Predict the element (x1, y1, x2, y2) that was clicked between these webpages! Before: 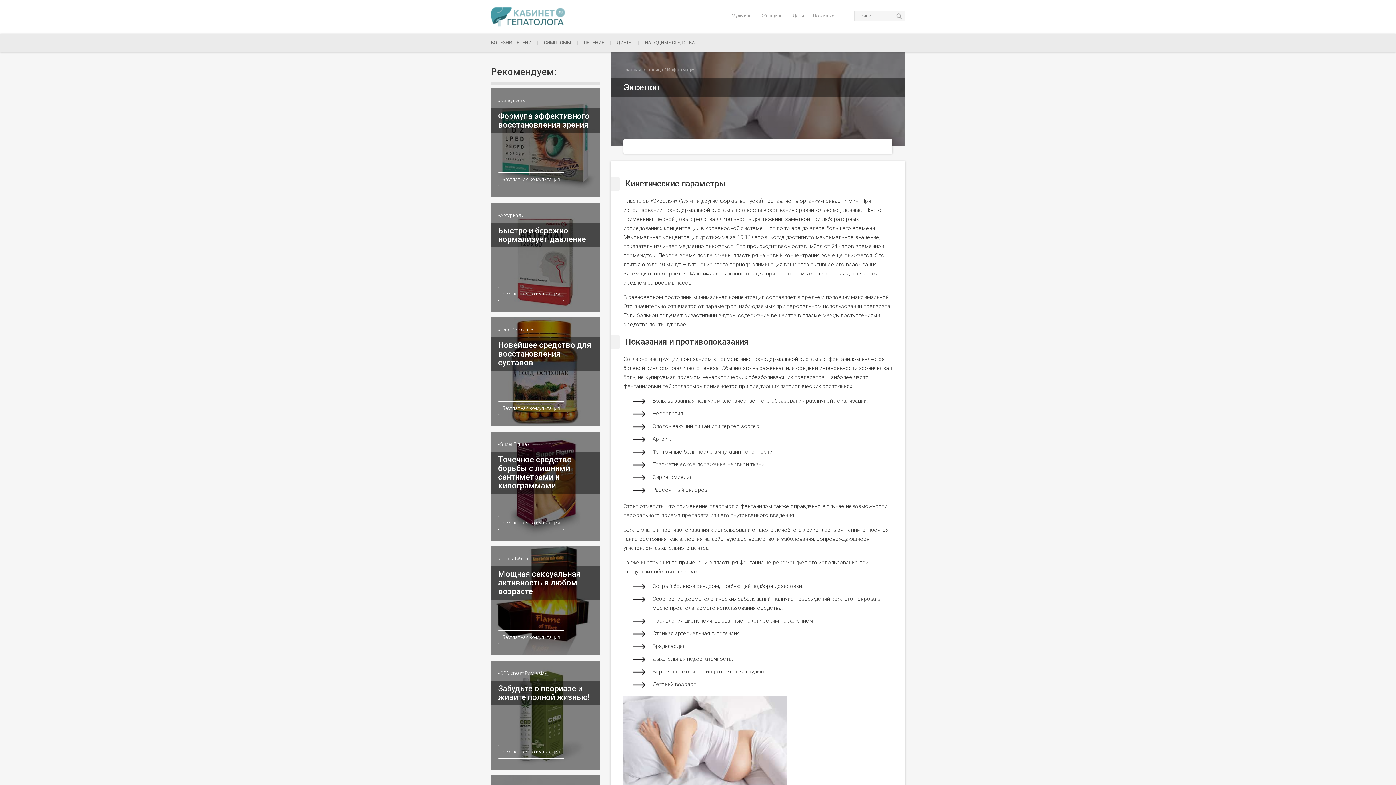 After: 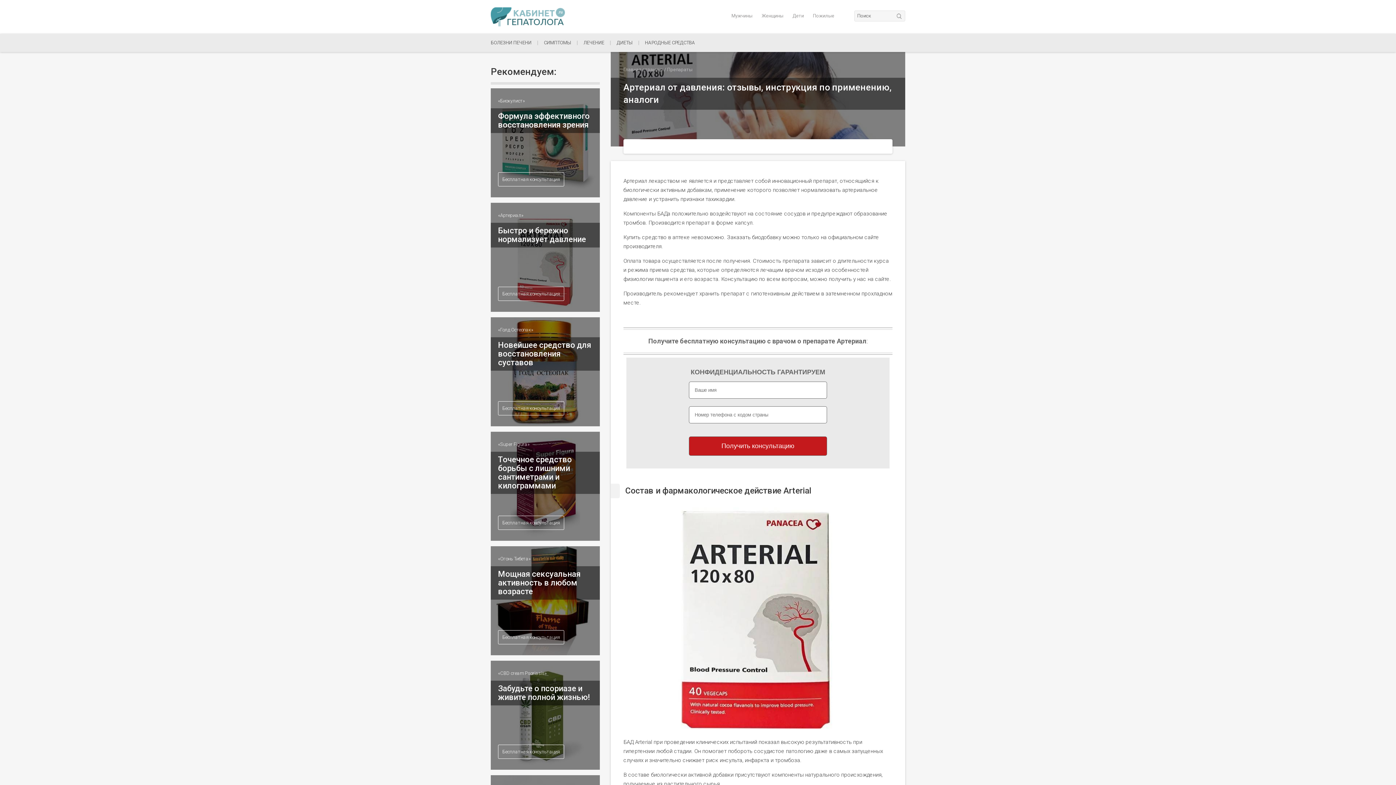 Action: label: Быстро и бережно нормализует давление bbox: (490, 202, 600, 312)